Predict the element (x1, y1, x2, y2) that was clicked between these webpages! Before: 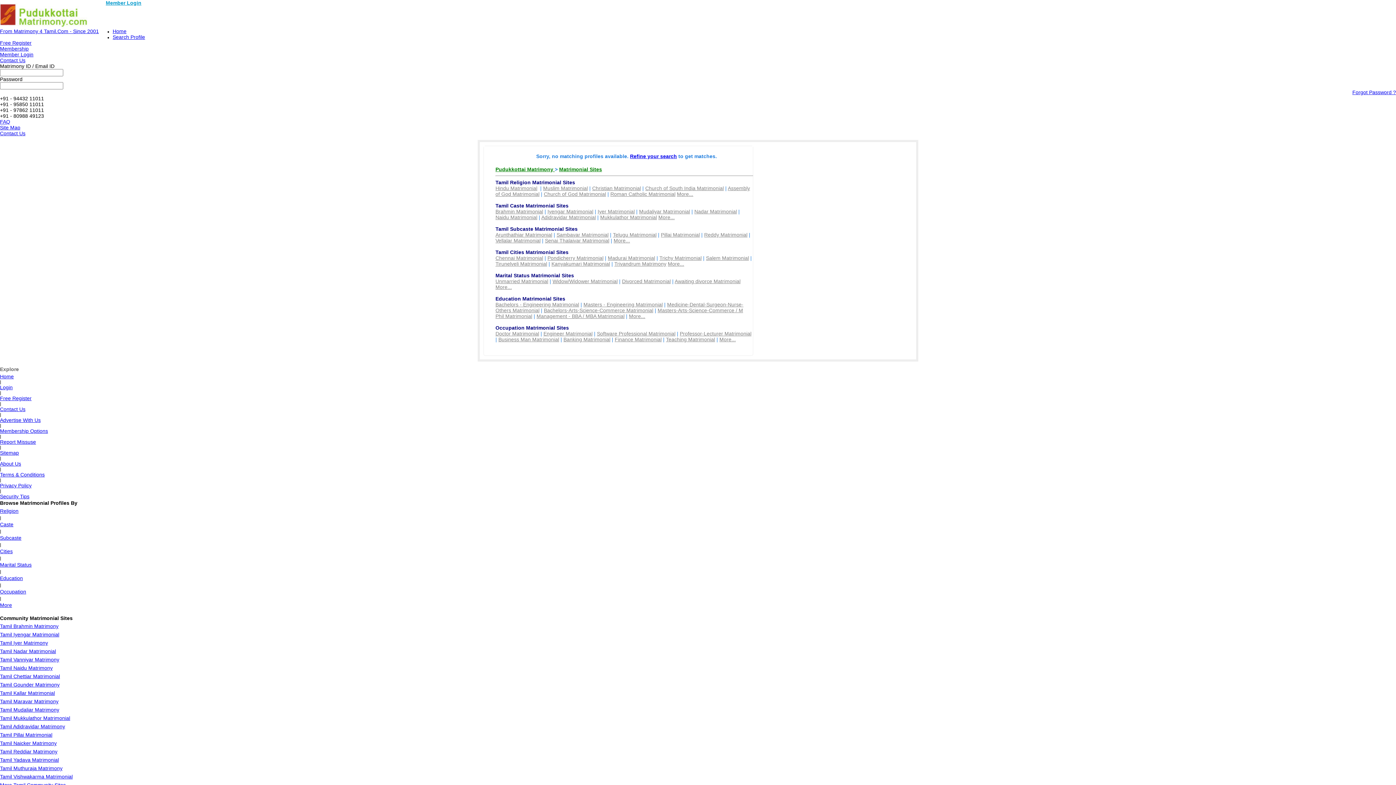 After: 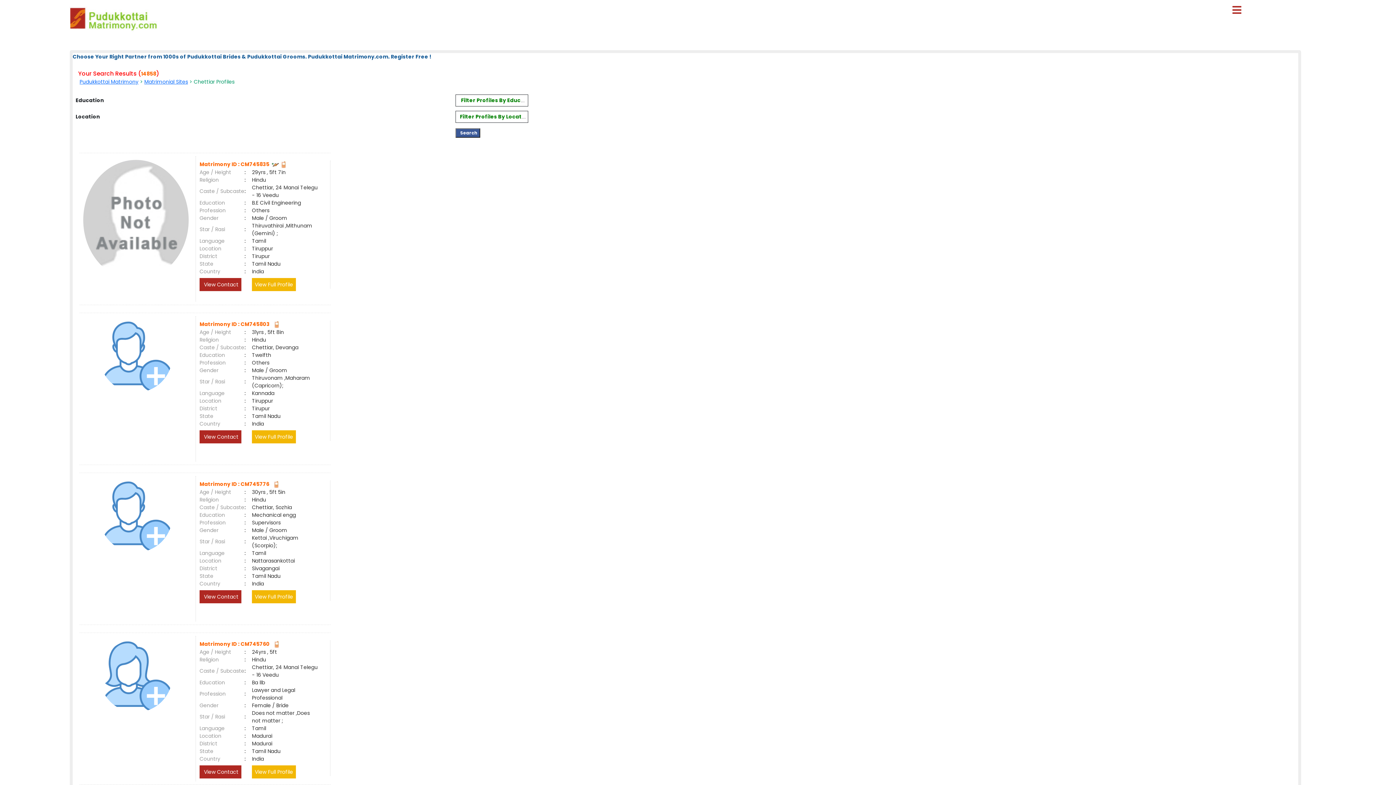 Action: label: Tamil Chettiar Matrimonial bbox: (0, 673, 60, 679)